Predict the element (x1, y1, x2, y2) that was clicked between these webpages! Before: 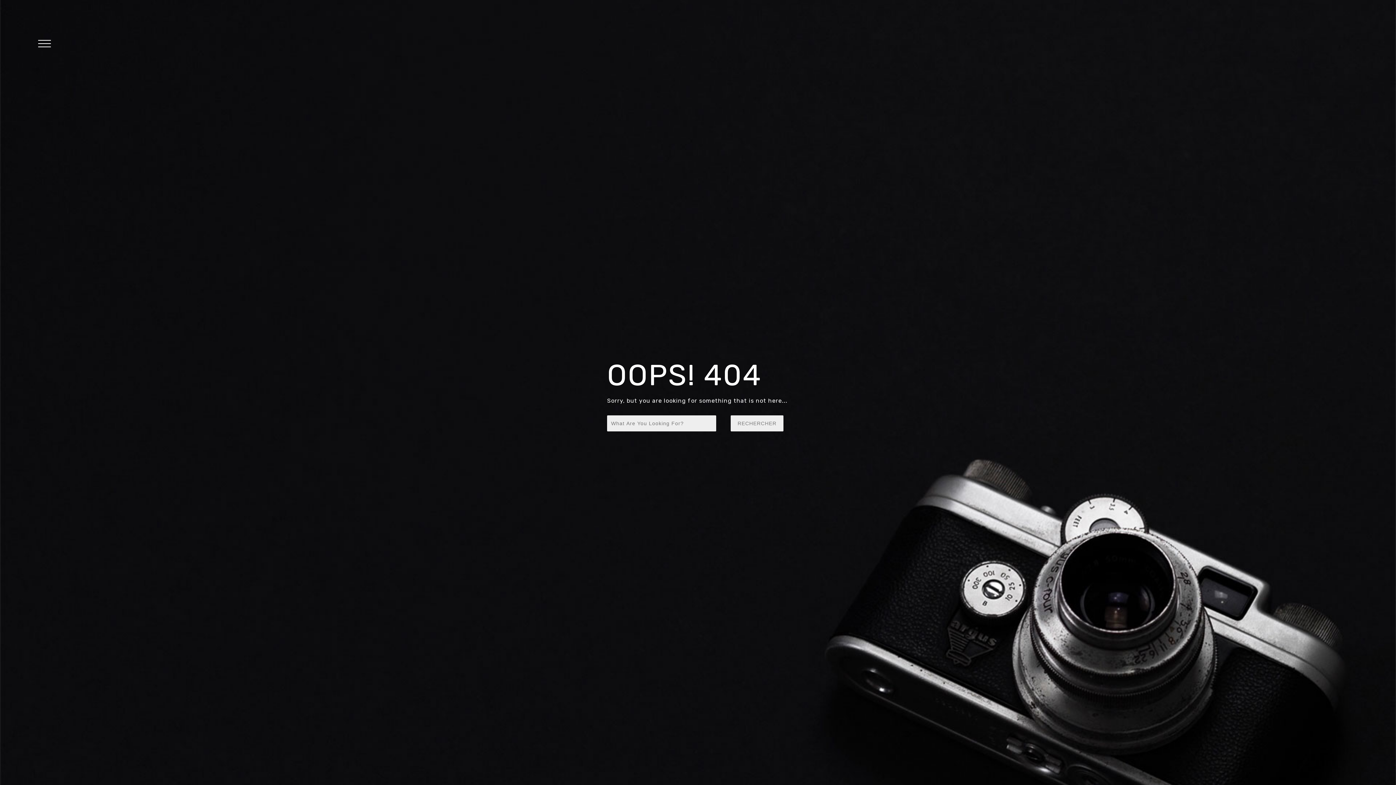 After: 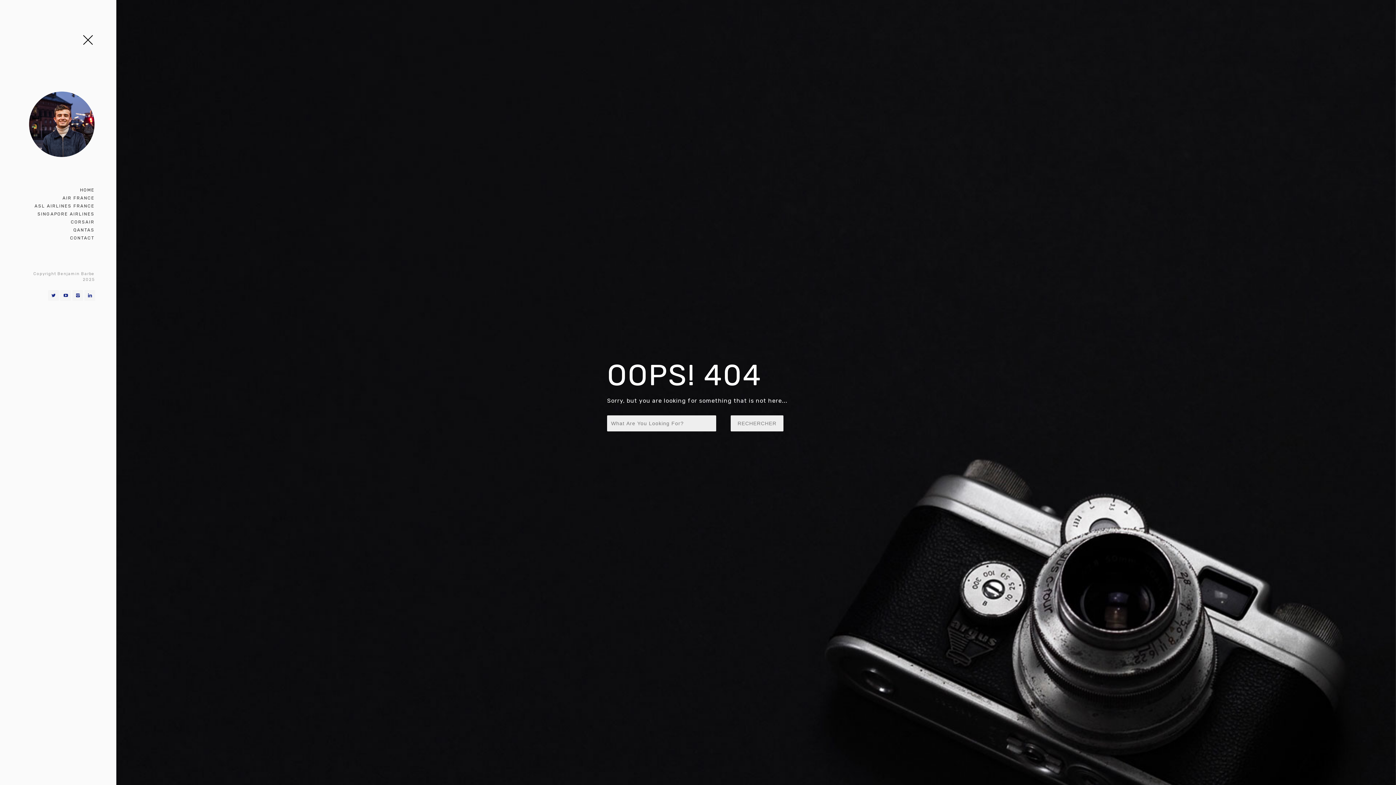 Action: bbox: (38, 40, 50, 47)